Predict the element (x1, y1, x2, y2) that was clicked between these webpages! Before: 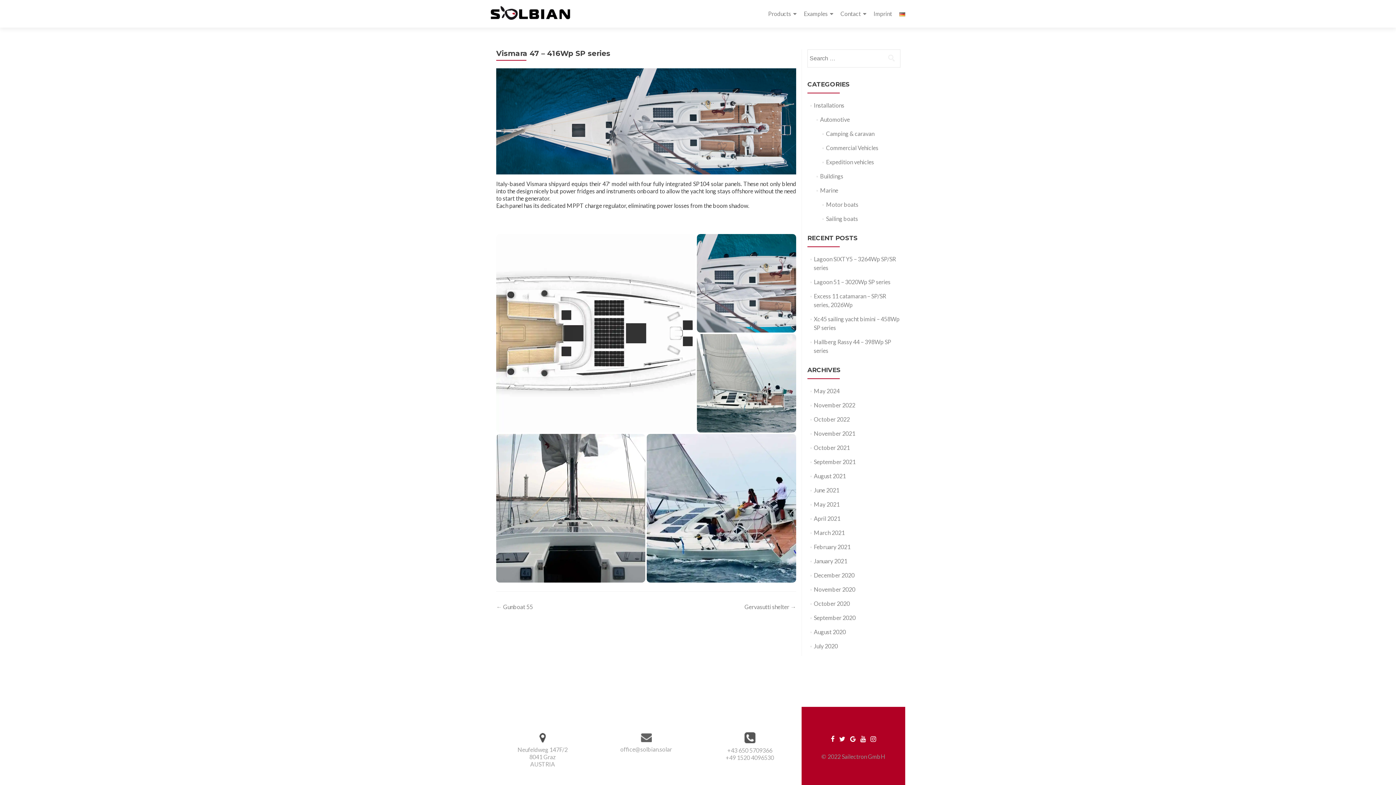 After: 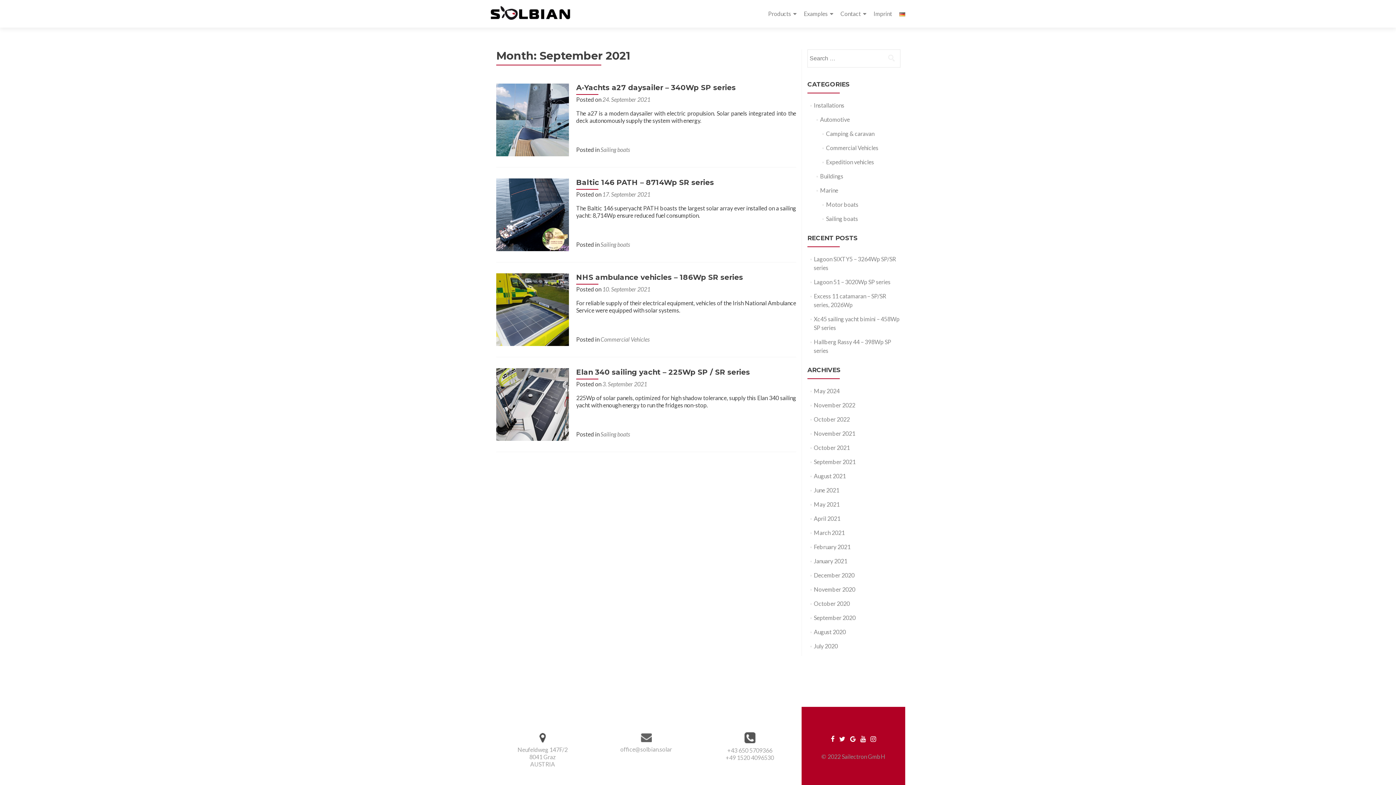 Action: bbox: (814, 458, 855, 465) label: September 2021